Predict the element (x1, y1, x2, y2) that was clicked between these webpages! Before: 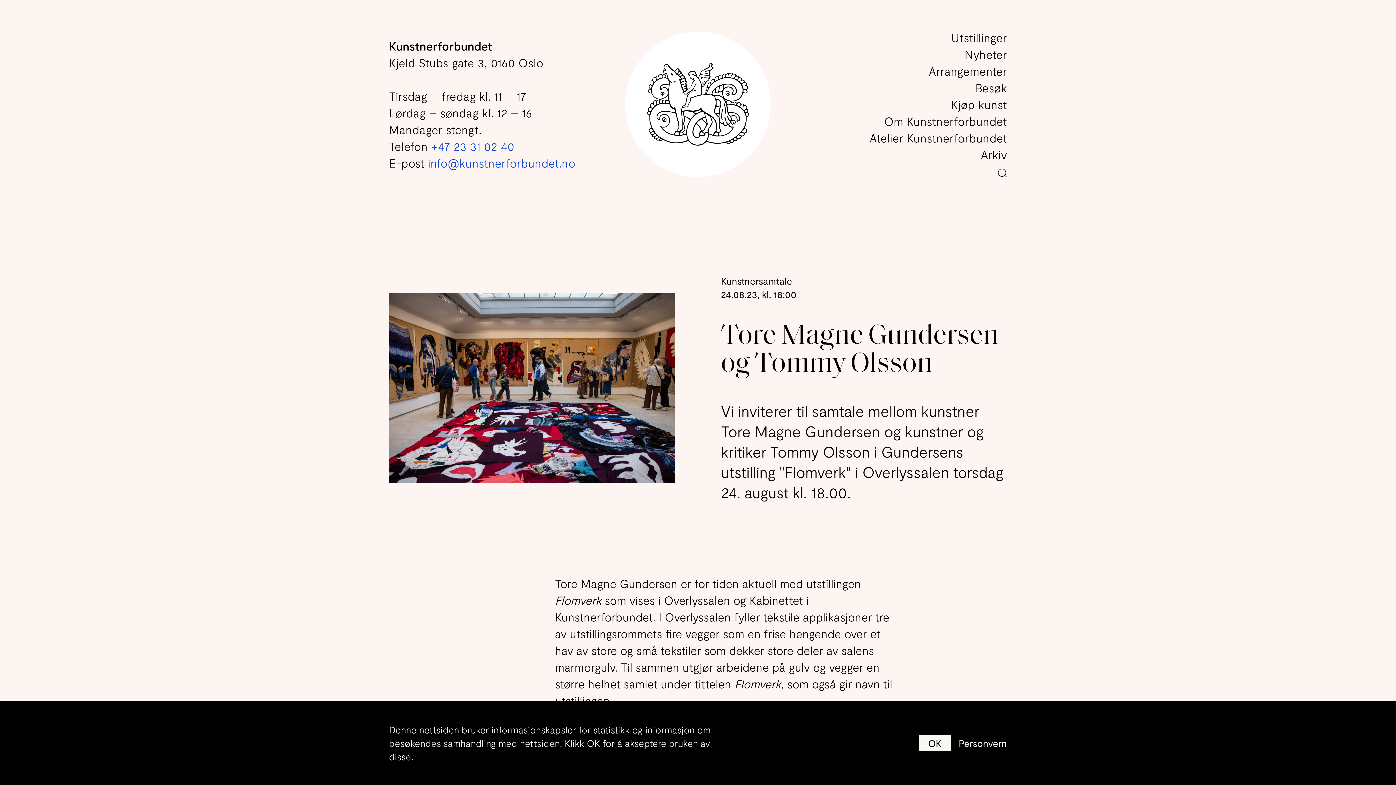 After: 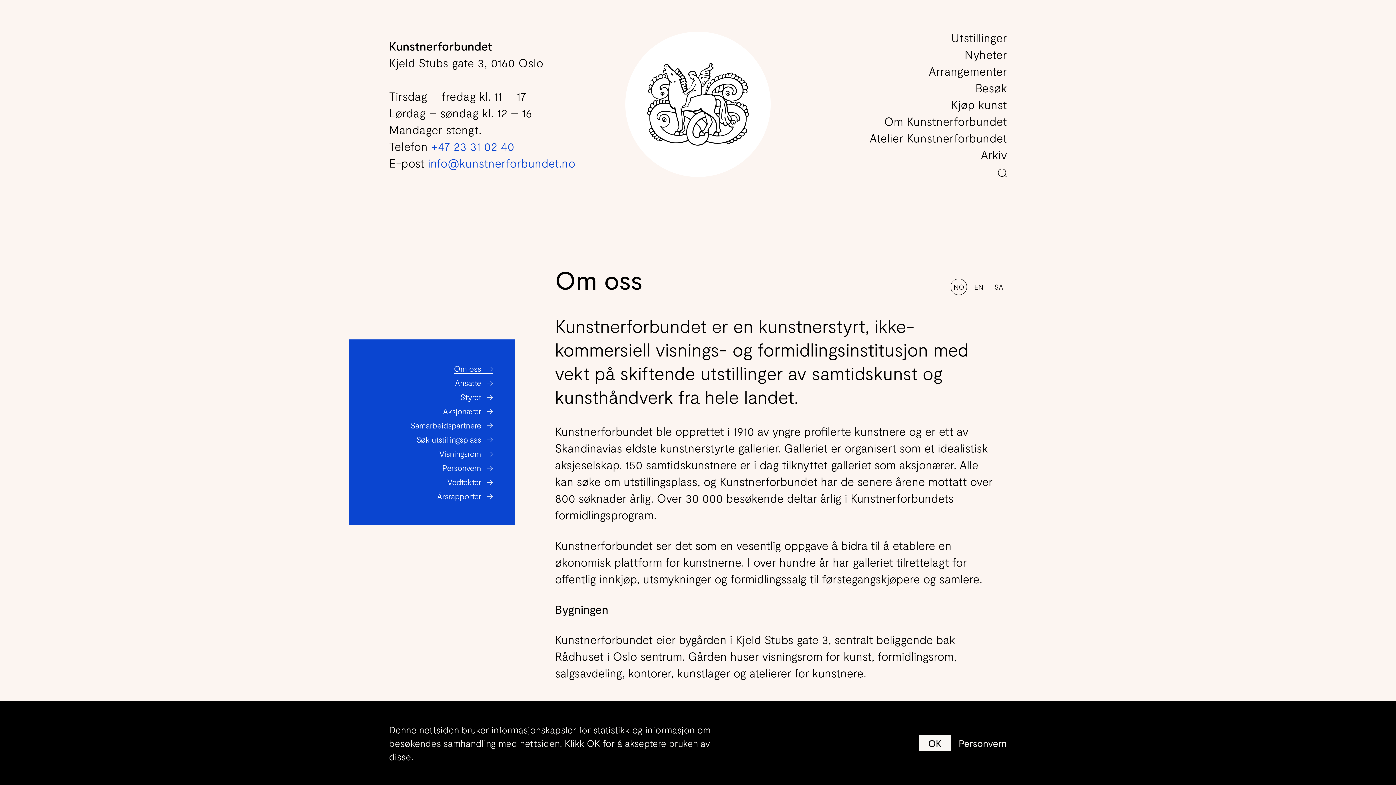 Action: bbox: (884, 114, 1007, 128) label: Om Kunstnerforbundet